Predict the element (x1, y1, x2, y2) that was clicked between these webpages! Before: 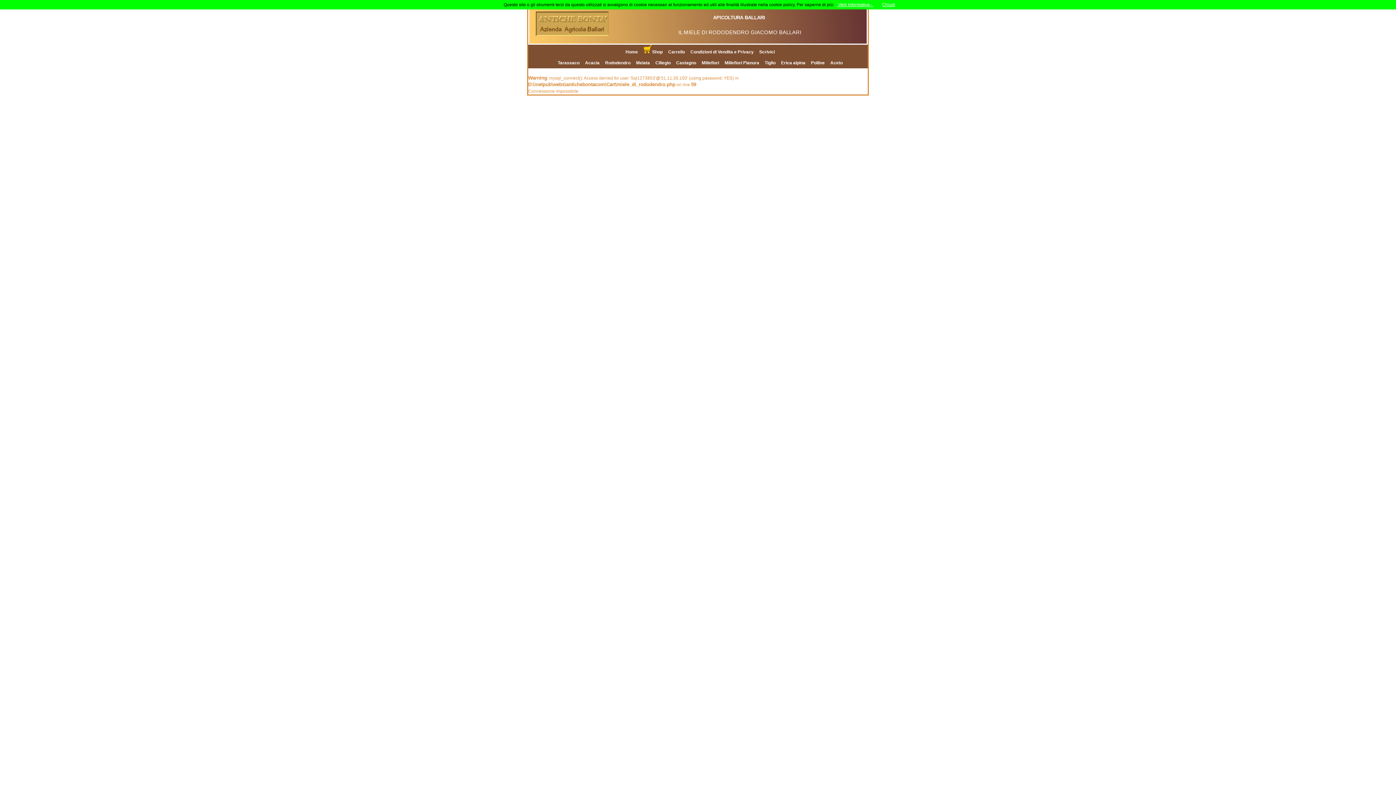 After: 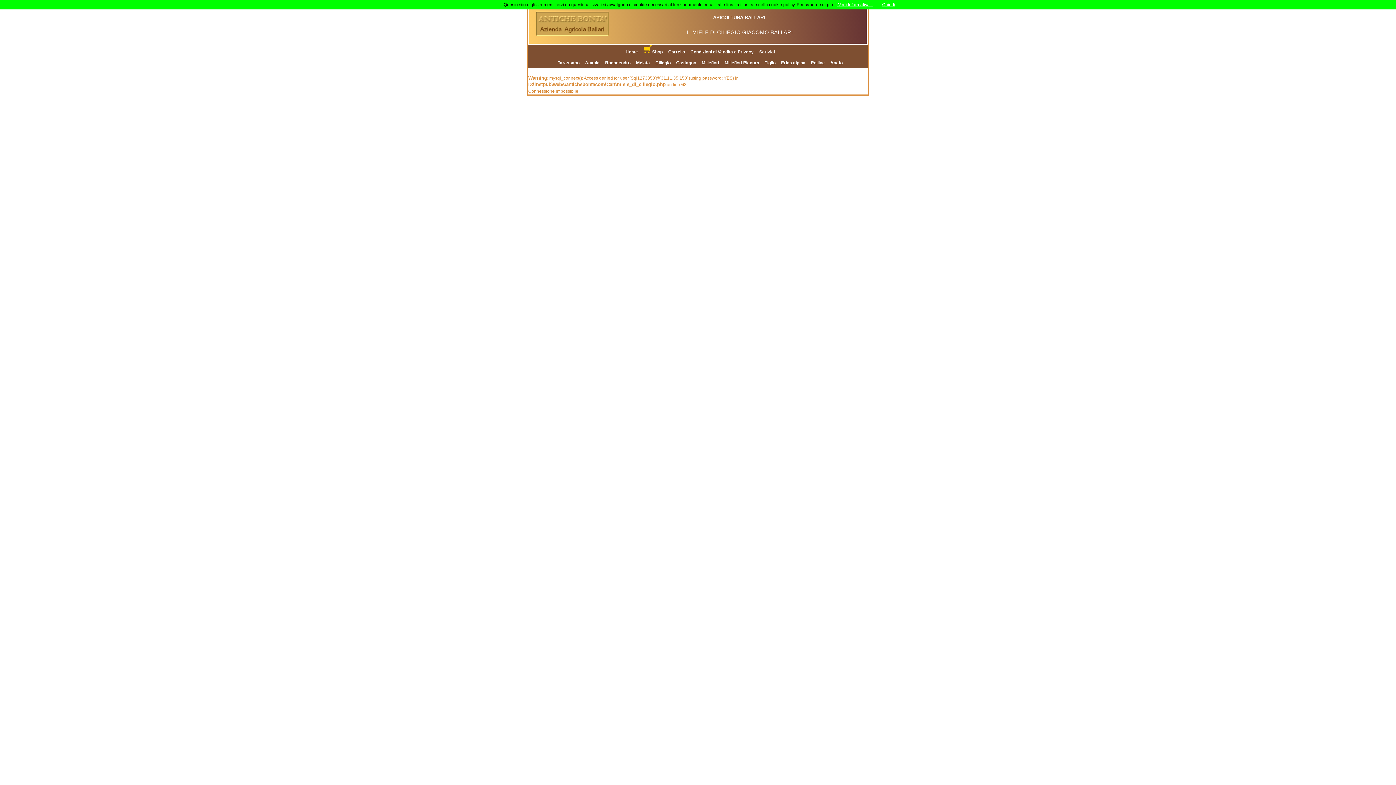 Action: label: Ciliegio bbox: (655, 60, 670, 65)